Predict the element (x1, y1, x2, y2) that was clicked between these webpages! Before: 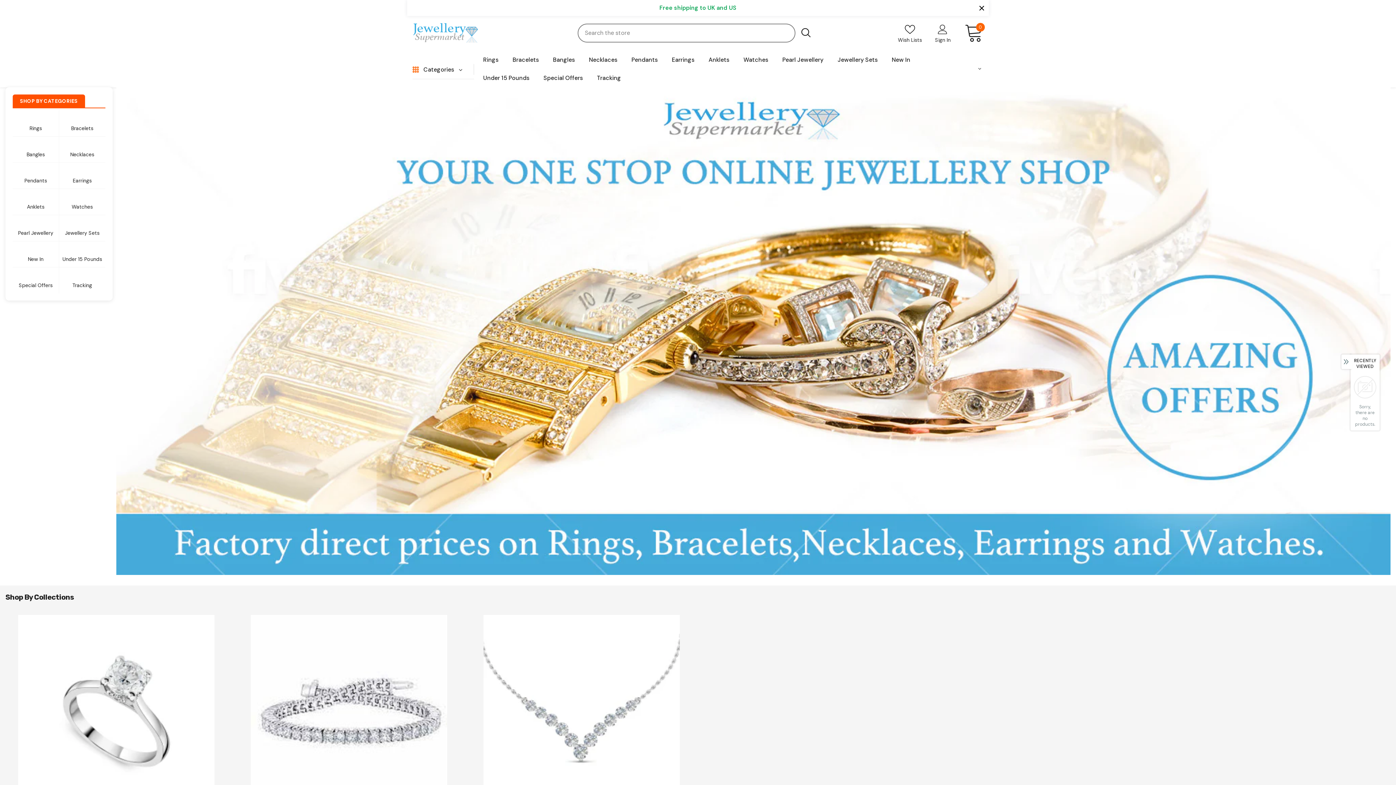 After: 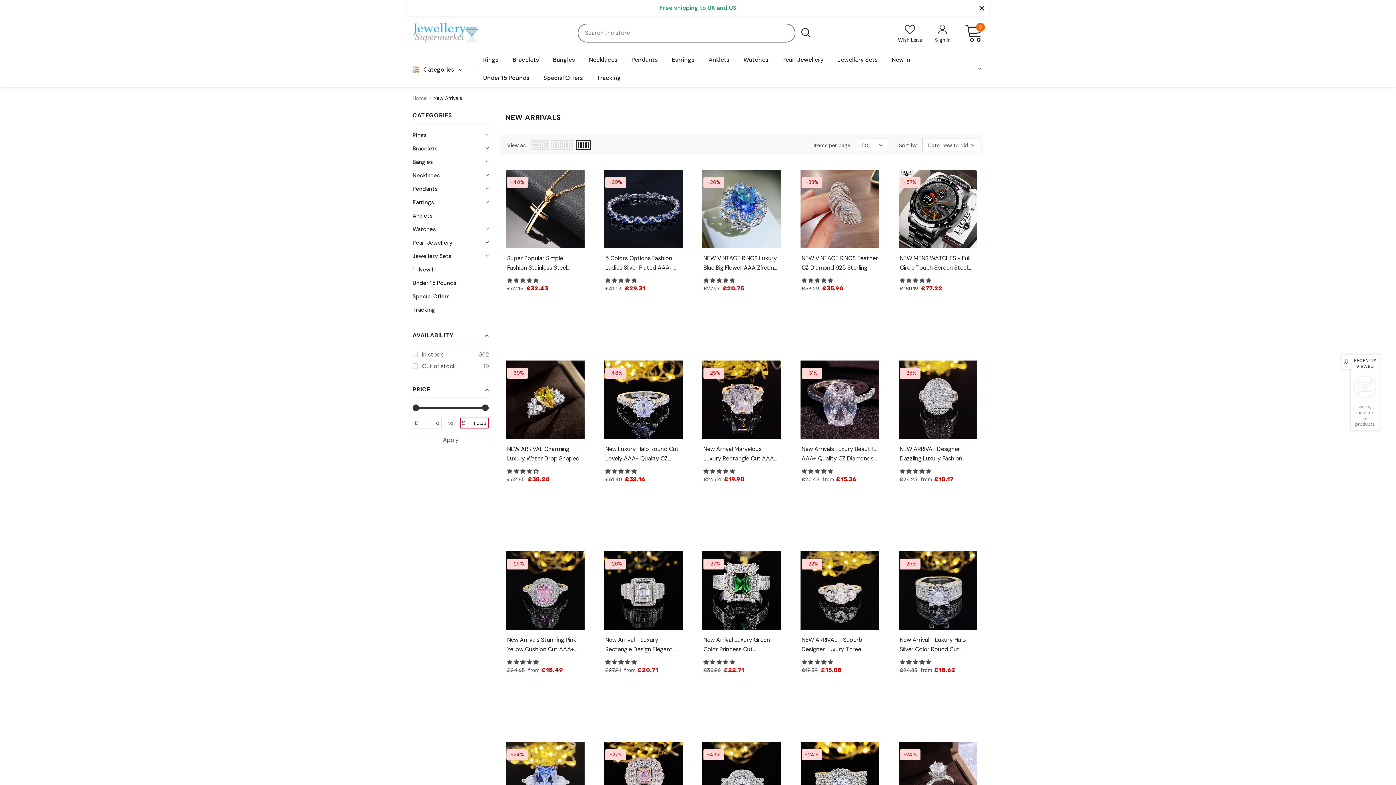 Action: label: New In bbox: (12, 241, 58, 267)